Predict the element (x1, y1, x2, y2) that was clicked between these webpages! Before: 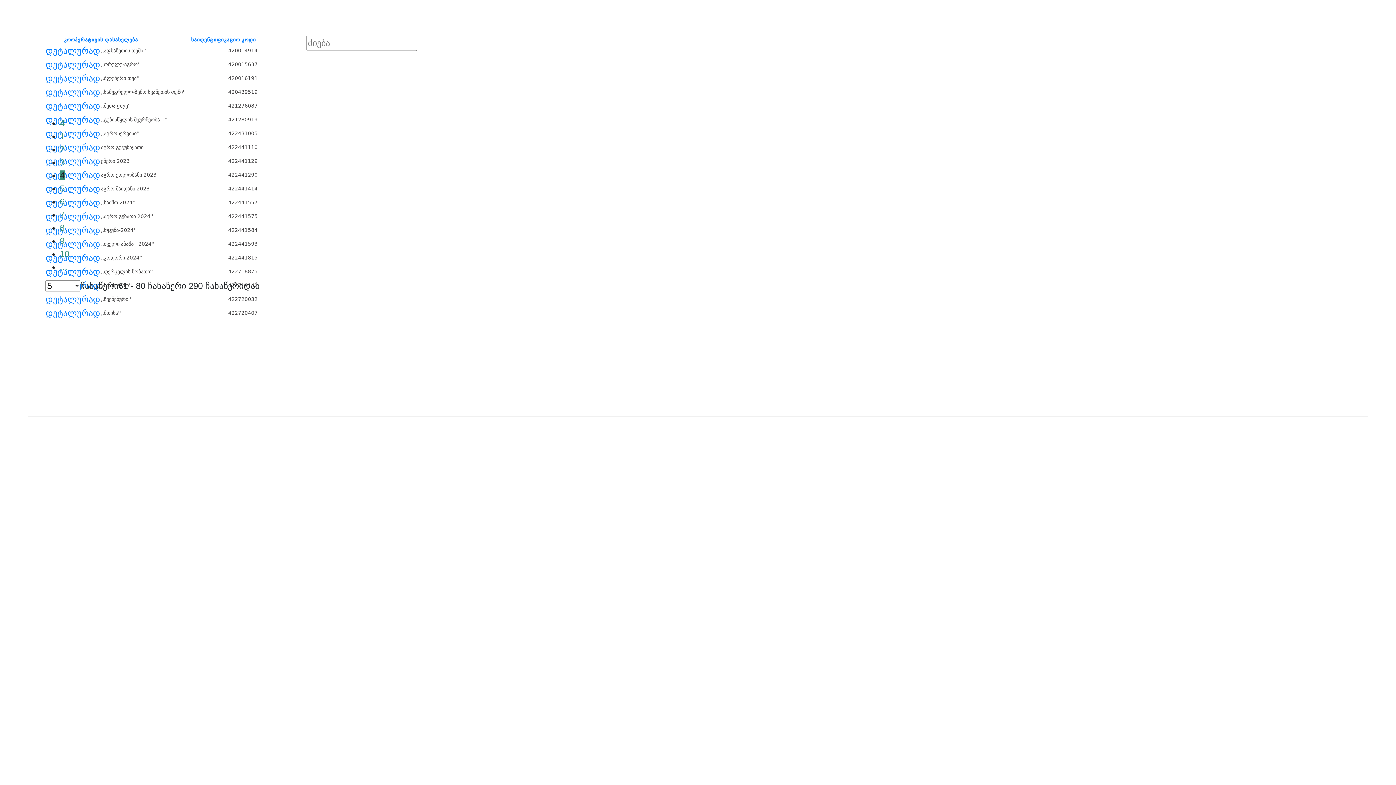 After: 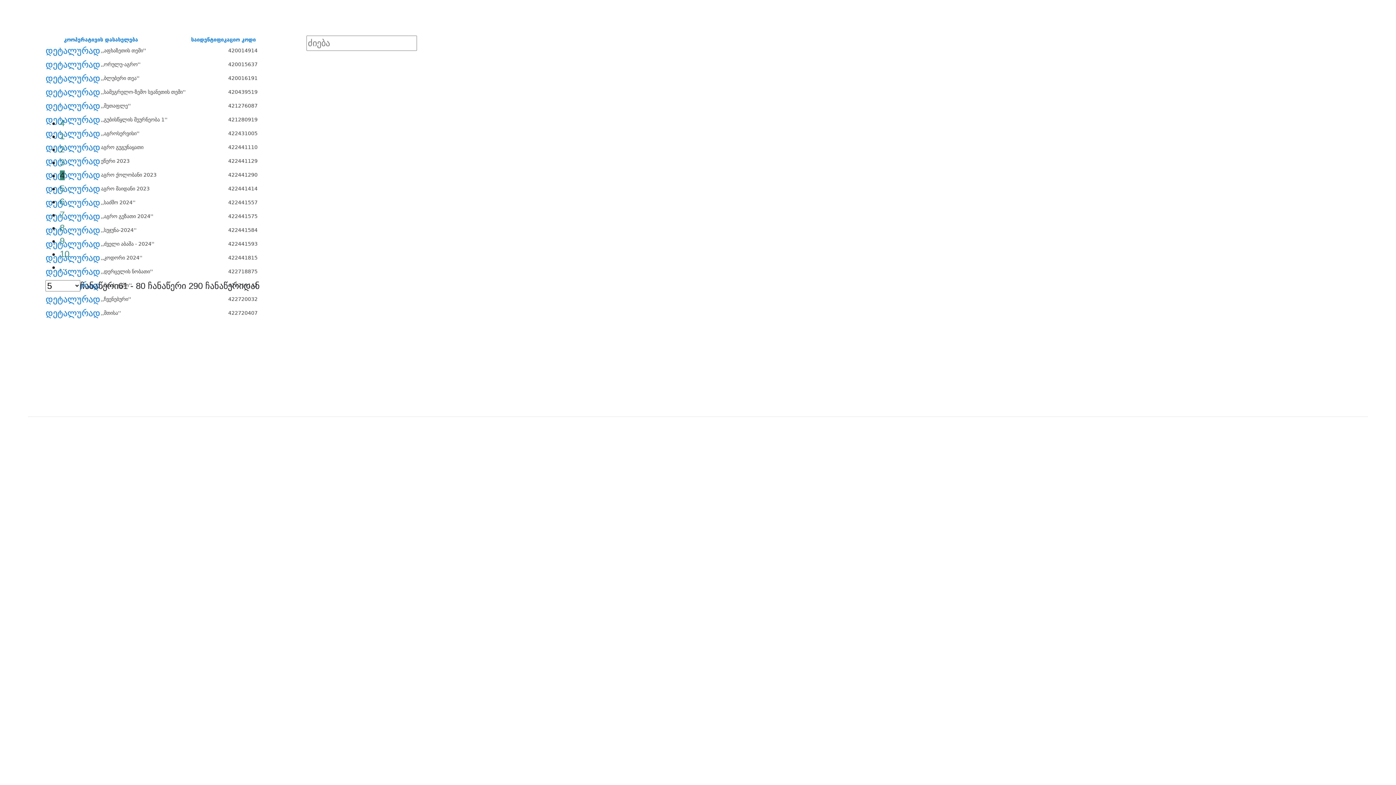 Action: bbox: (45, 114, 100, 125) label: დეტალურად